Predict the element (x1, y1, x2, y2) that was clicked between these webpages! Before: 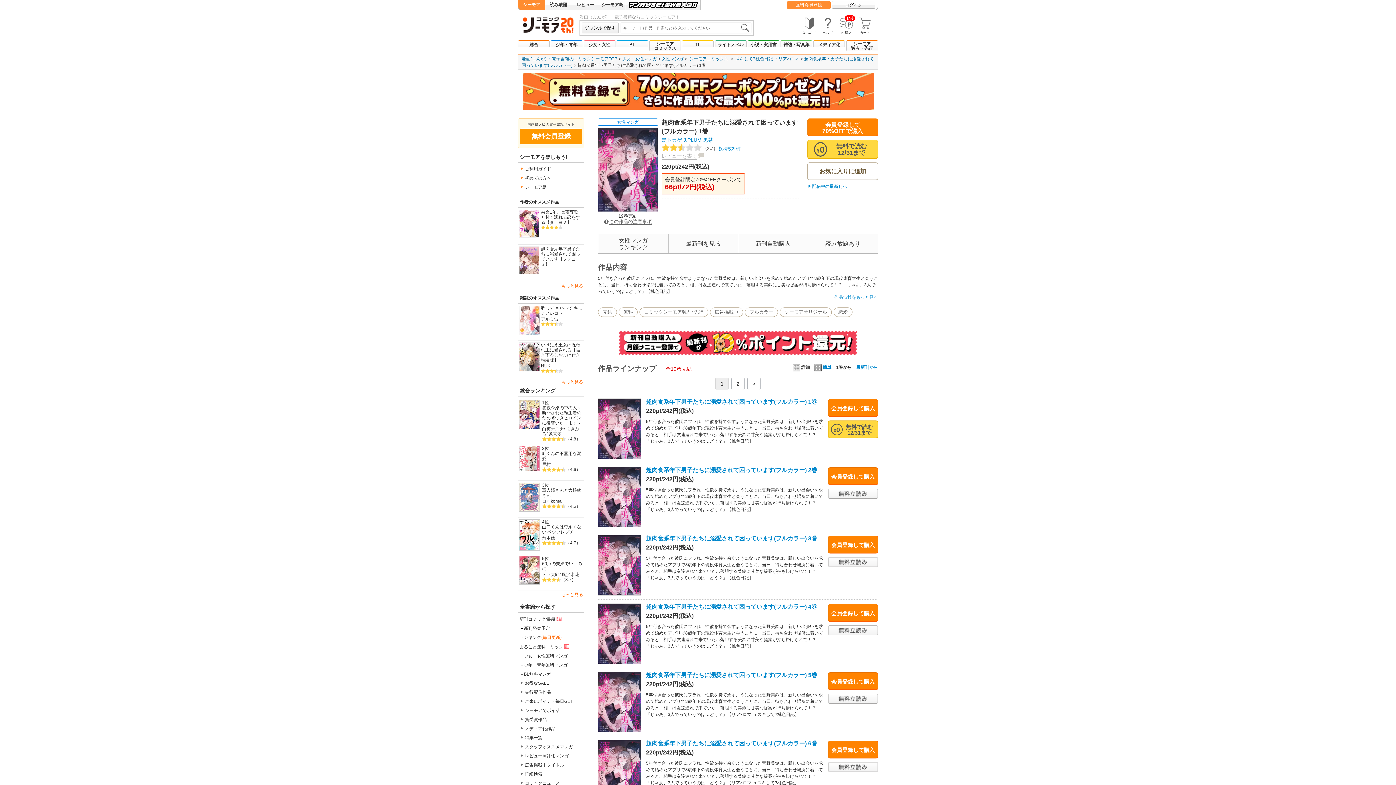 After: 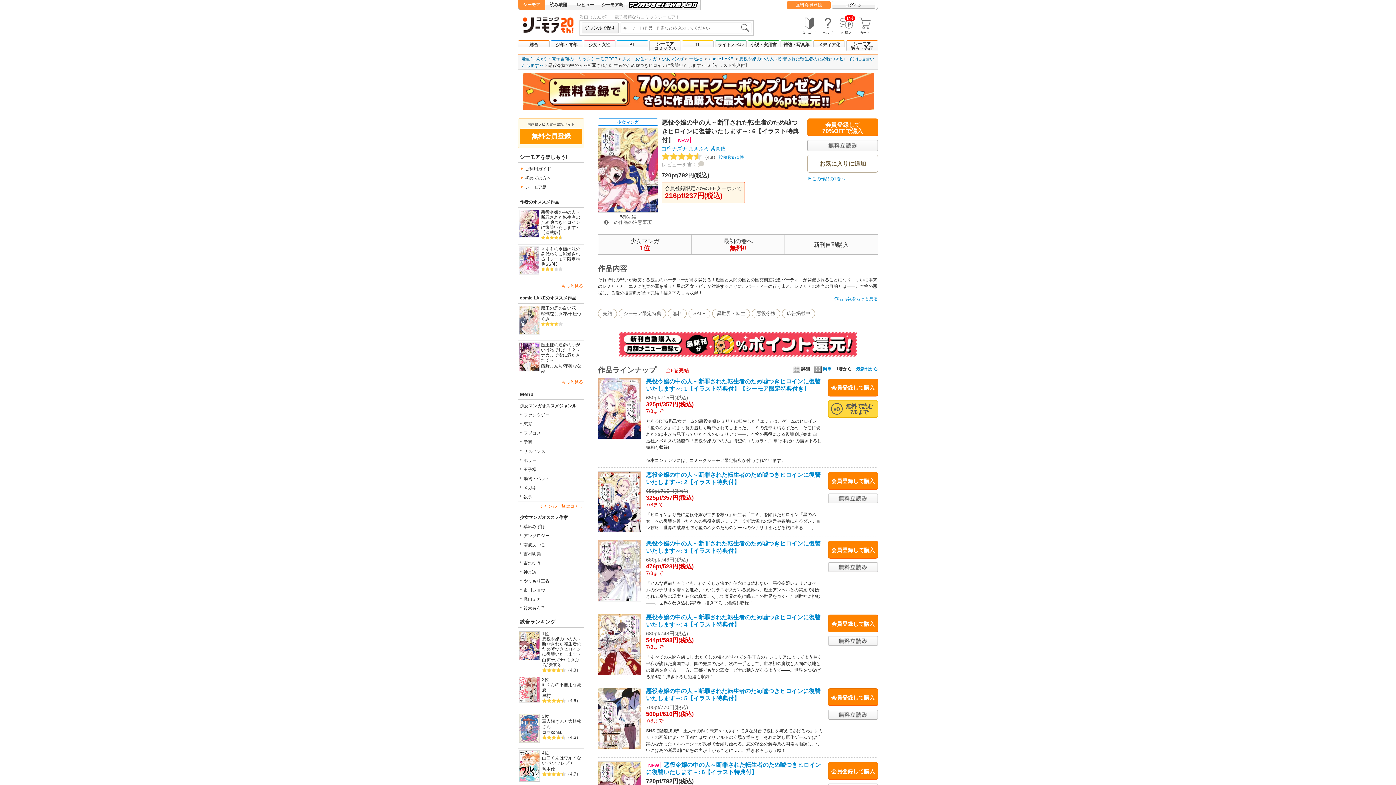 Action: bbox: (519, 400, 541, 429)